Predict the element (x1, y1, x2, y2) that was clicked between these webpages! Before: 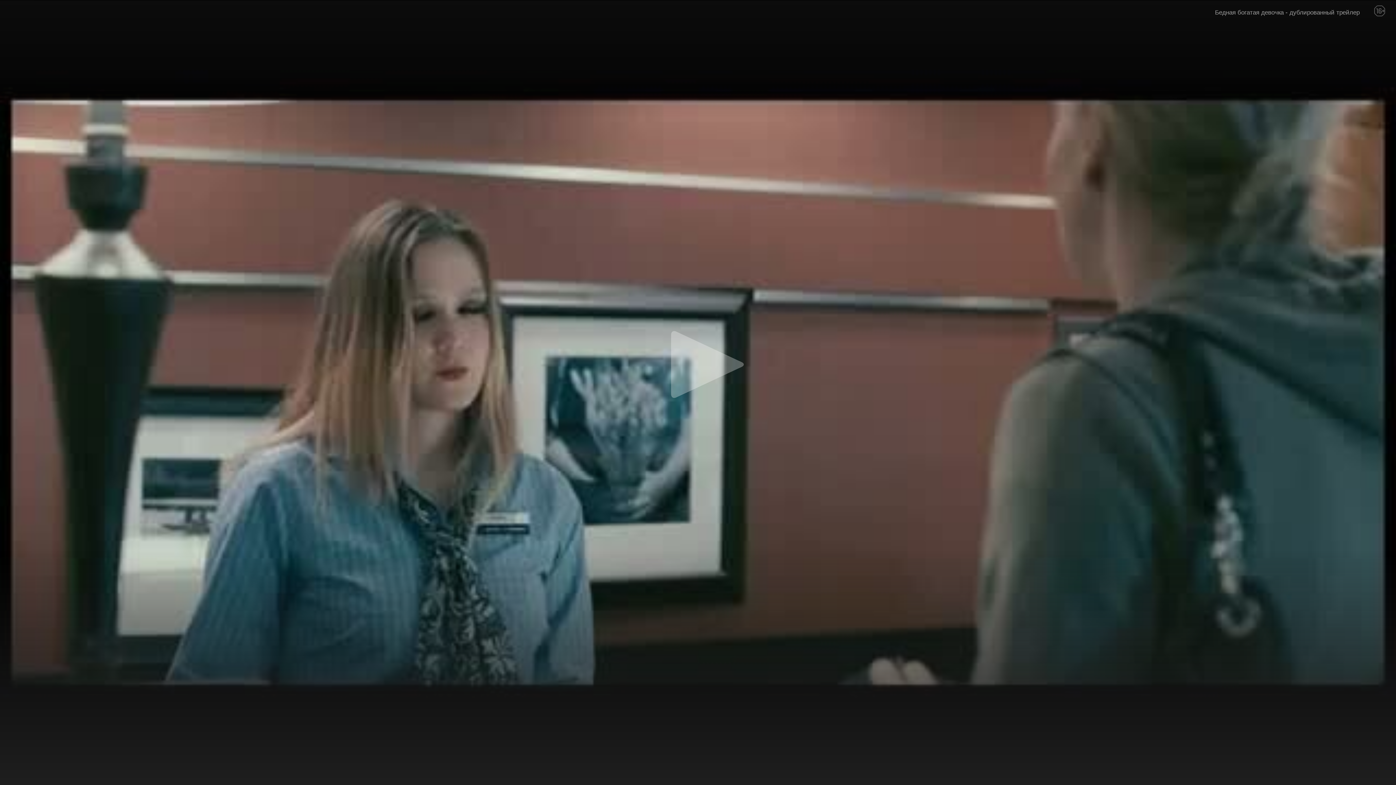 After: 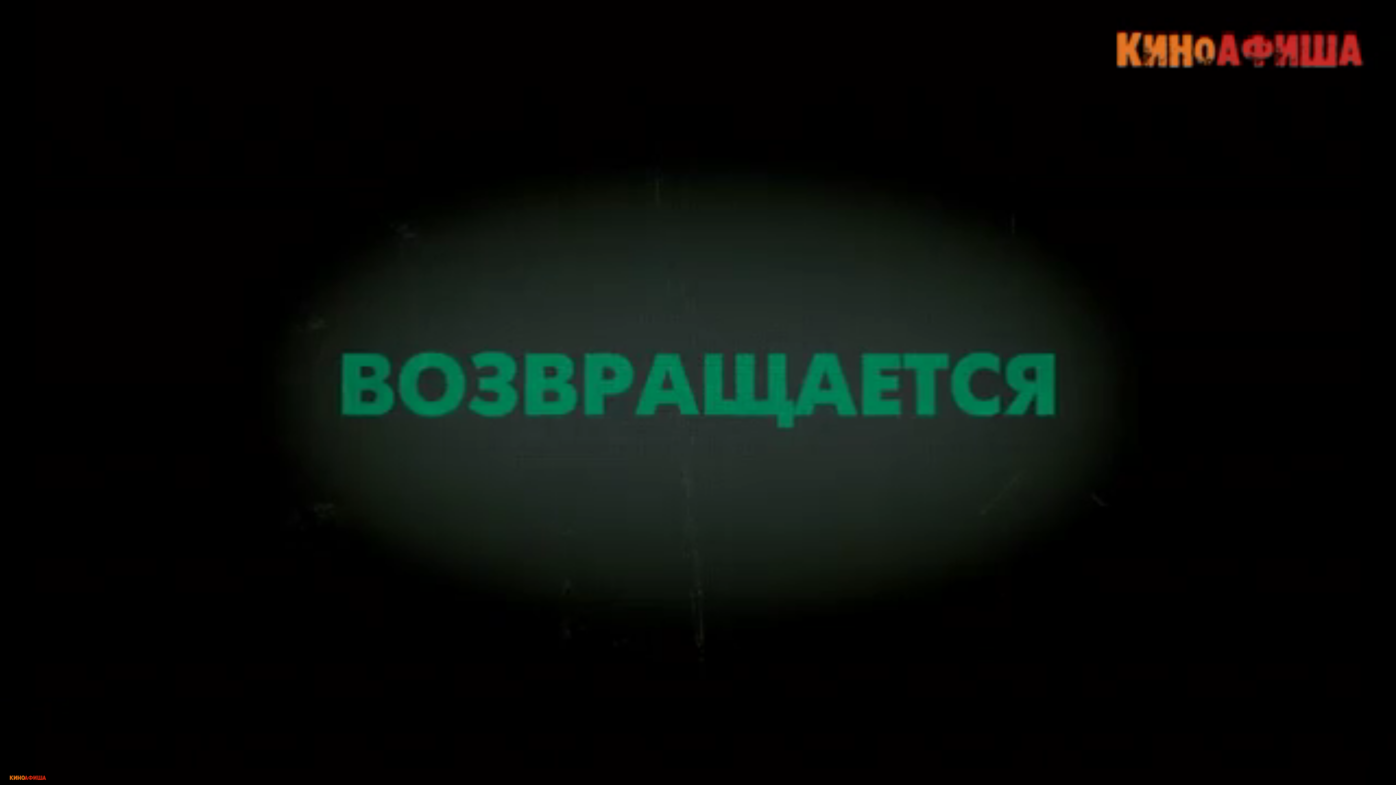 Action: bbox: (0, 0, 1396, 785)